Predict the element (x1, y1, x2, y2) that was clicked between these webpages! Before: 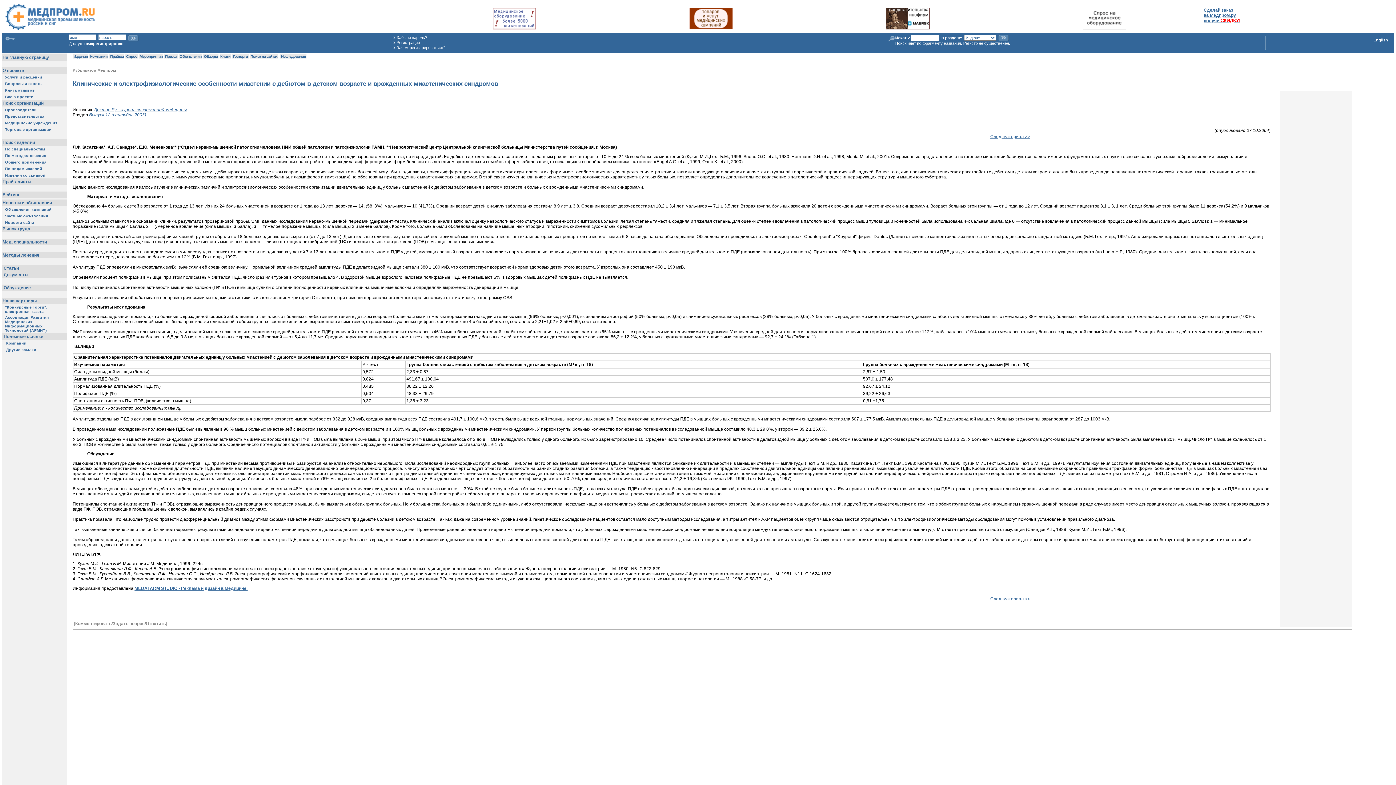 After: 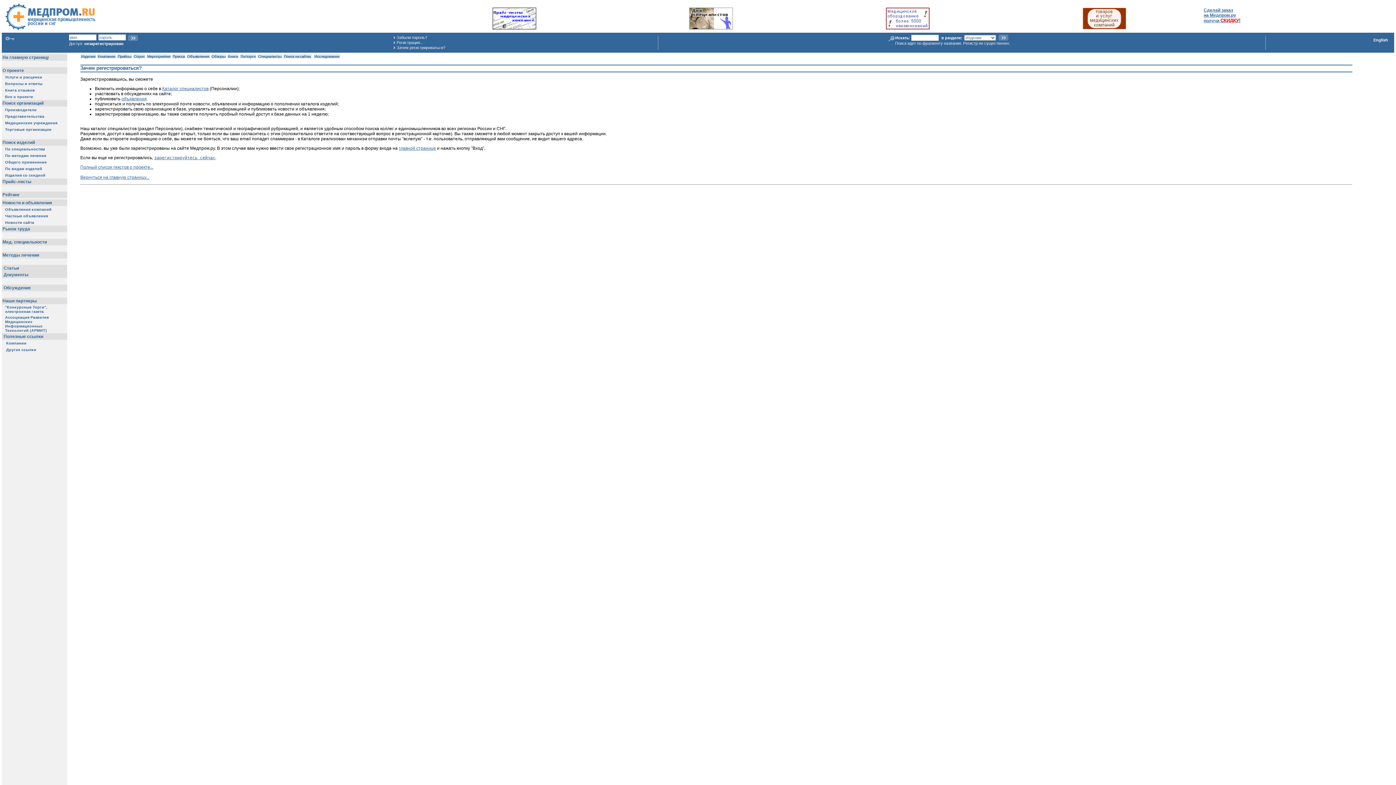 Action: label: Зачем регистрироваться? bbox: (396, 45, 445, 49)